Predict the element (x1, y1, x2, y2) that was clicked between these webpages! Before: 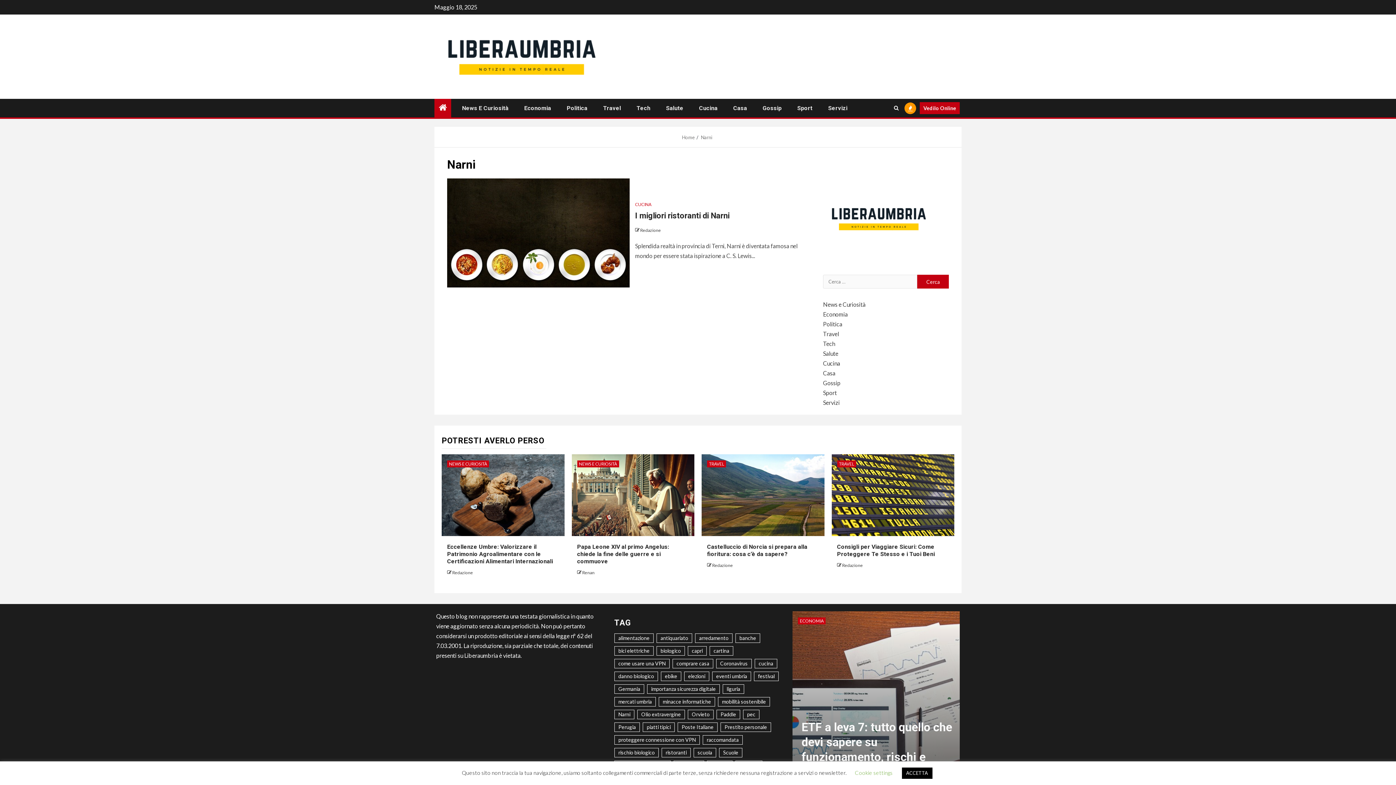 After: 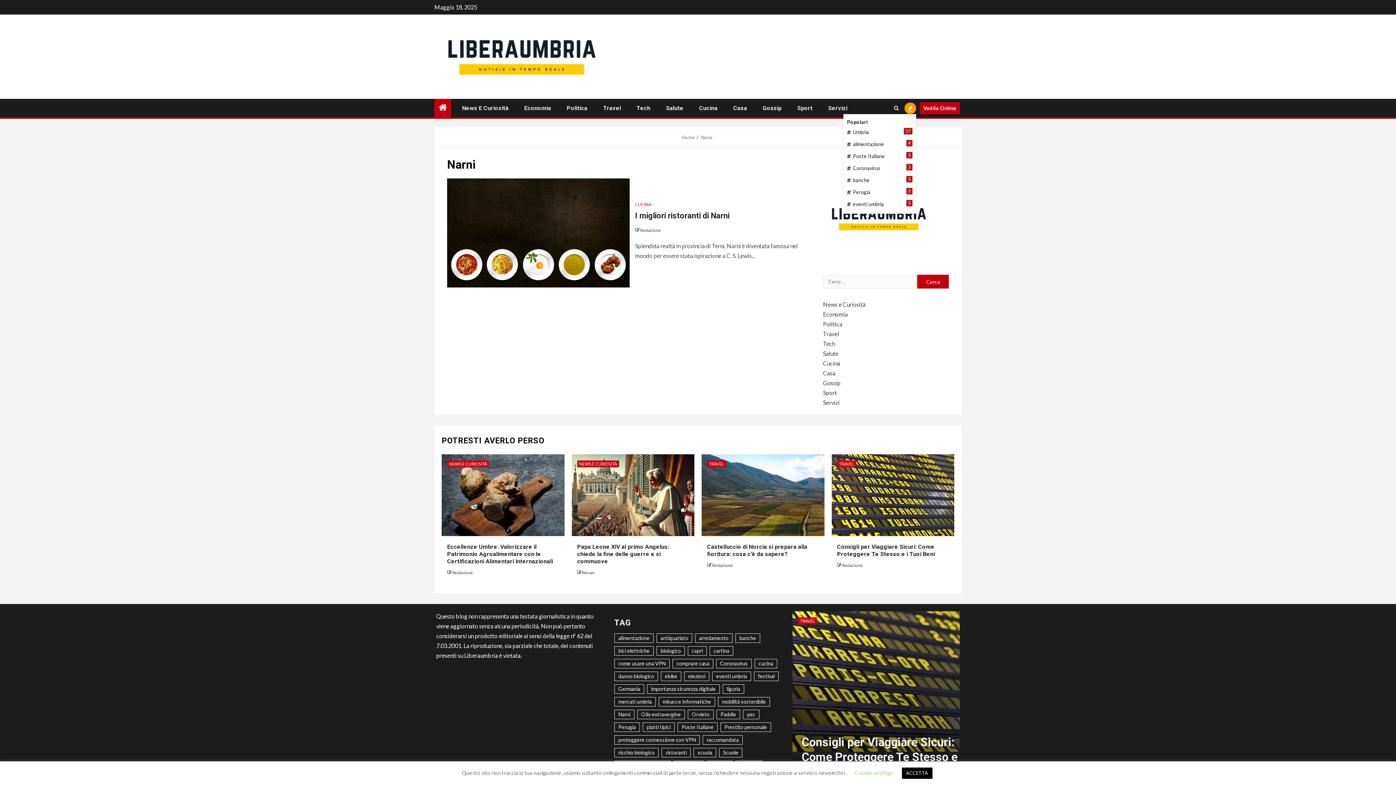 Action: bbox: (904, 102, 916, 114)